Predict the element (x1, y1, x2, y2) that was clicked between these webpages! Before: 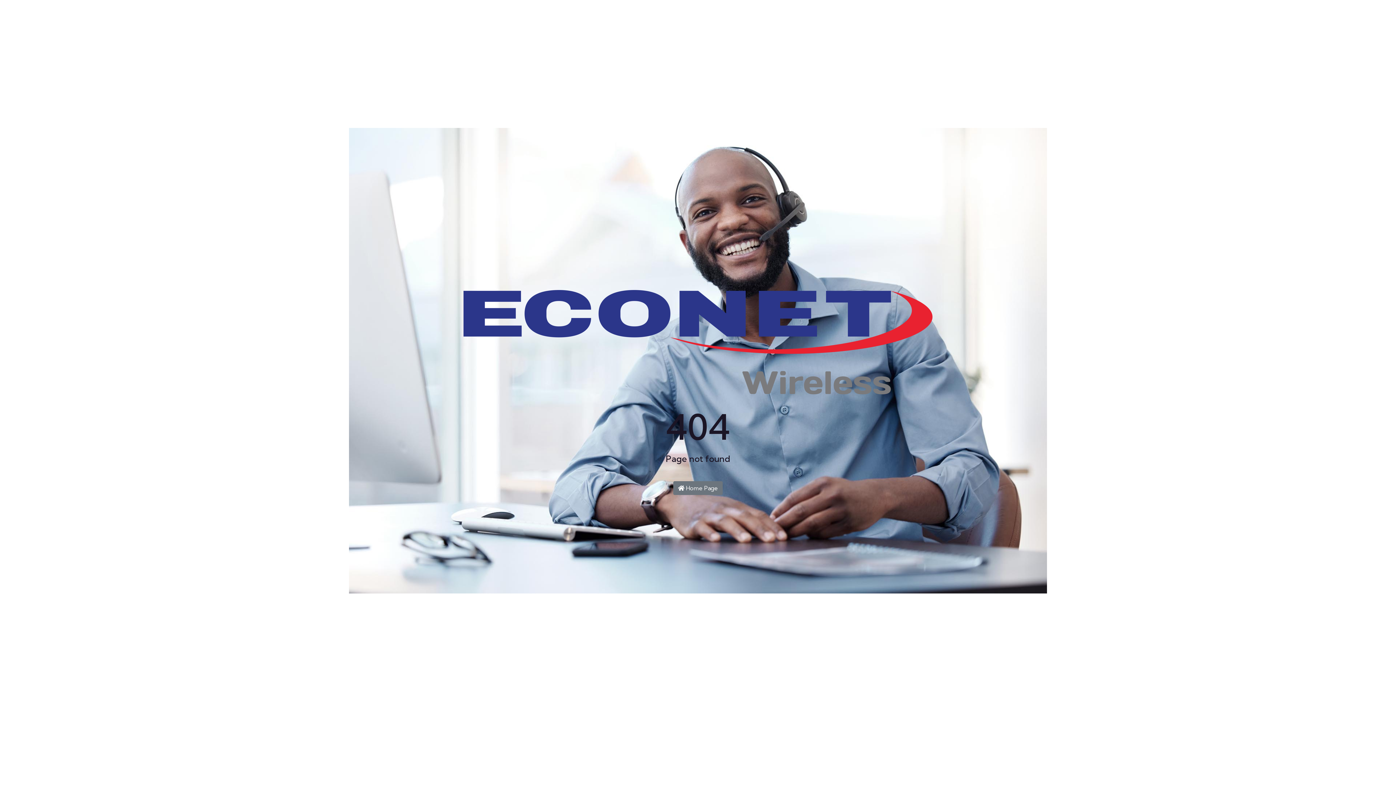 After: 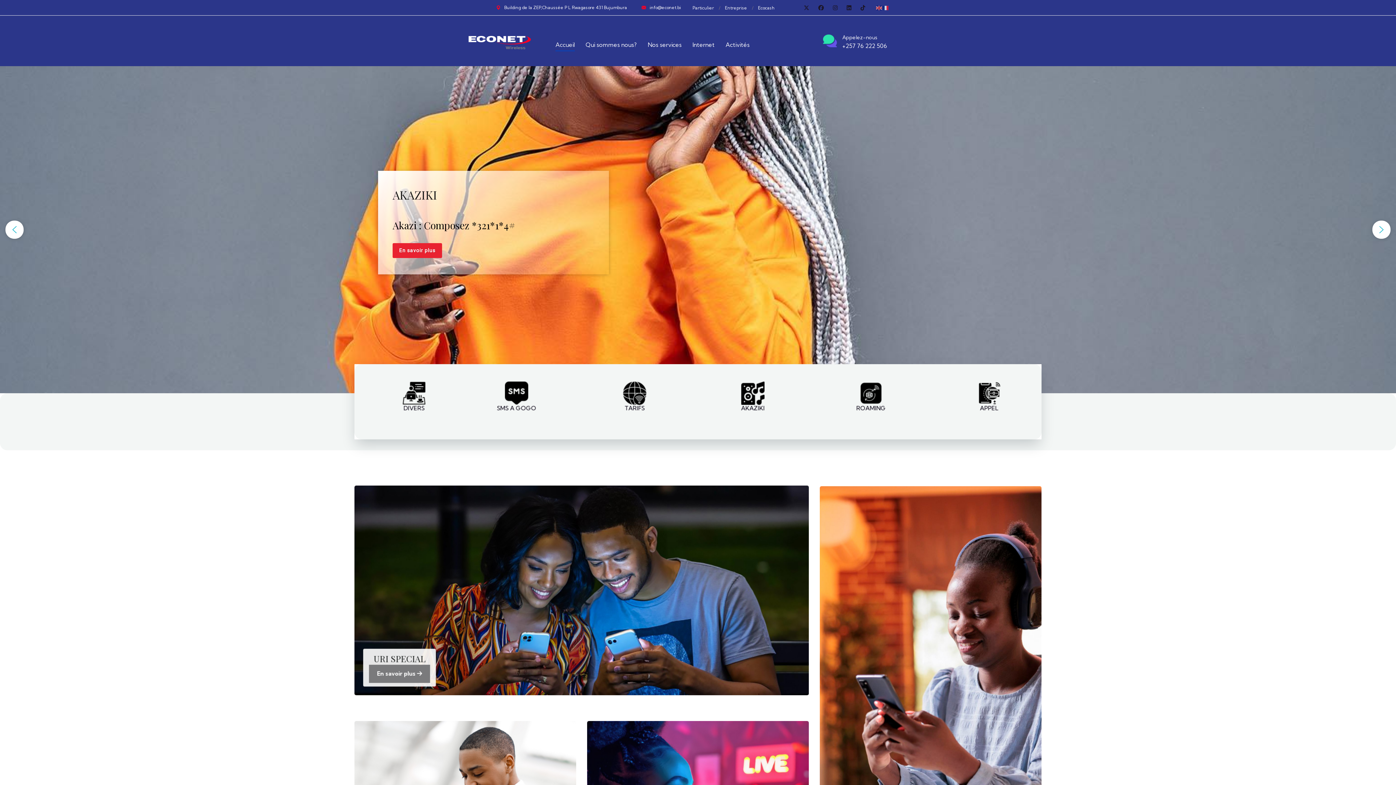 Action: bbox: (673, 481, 722, 495) label:  Home Page